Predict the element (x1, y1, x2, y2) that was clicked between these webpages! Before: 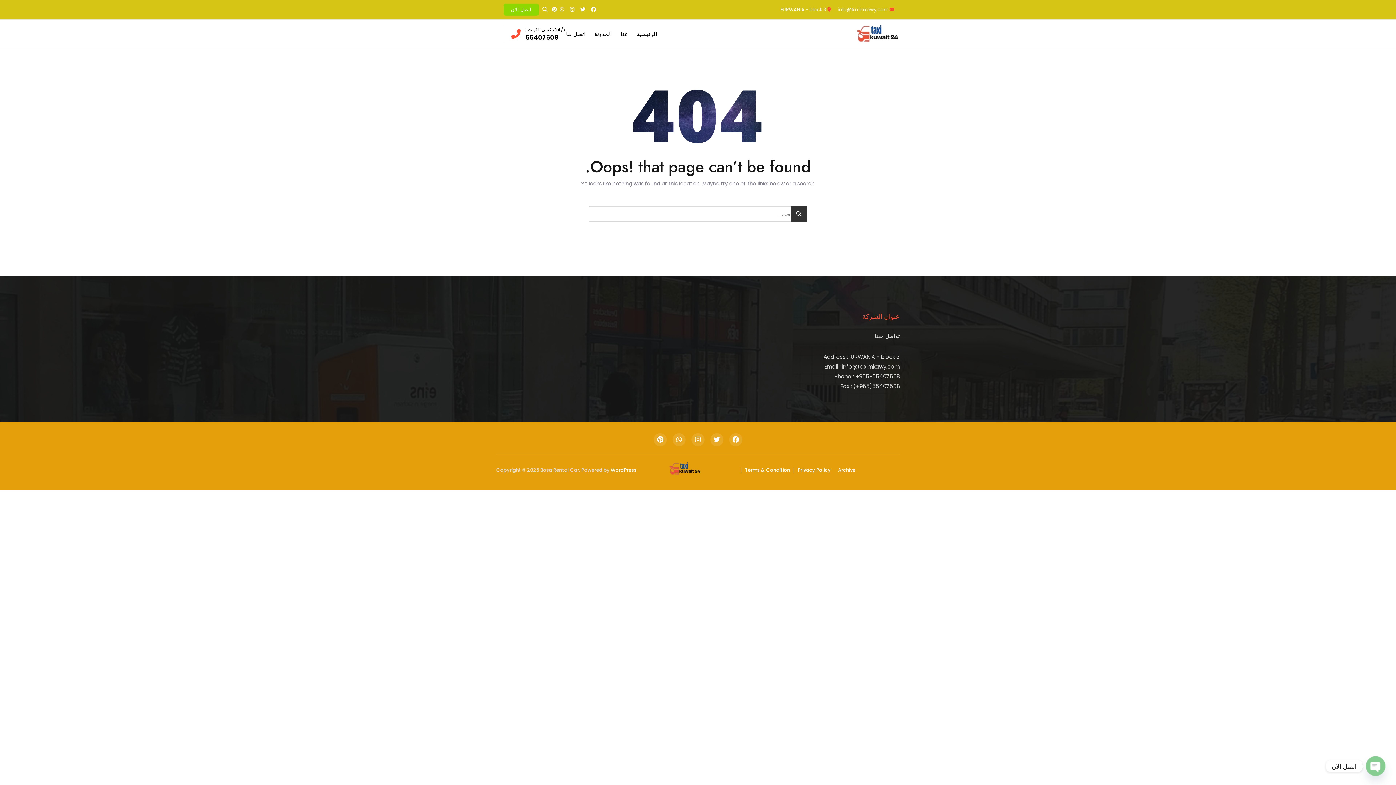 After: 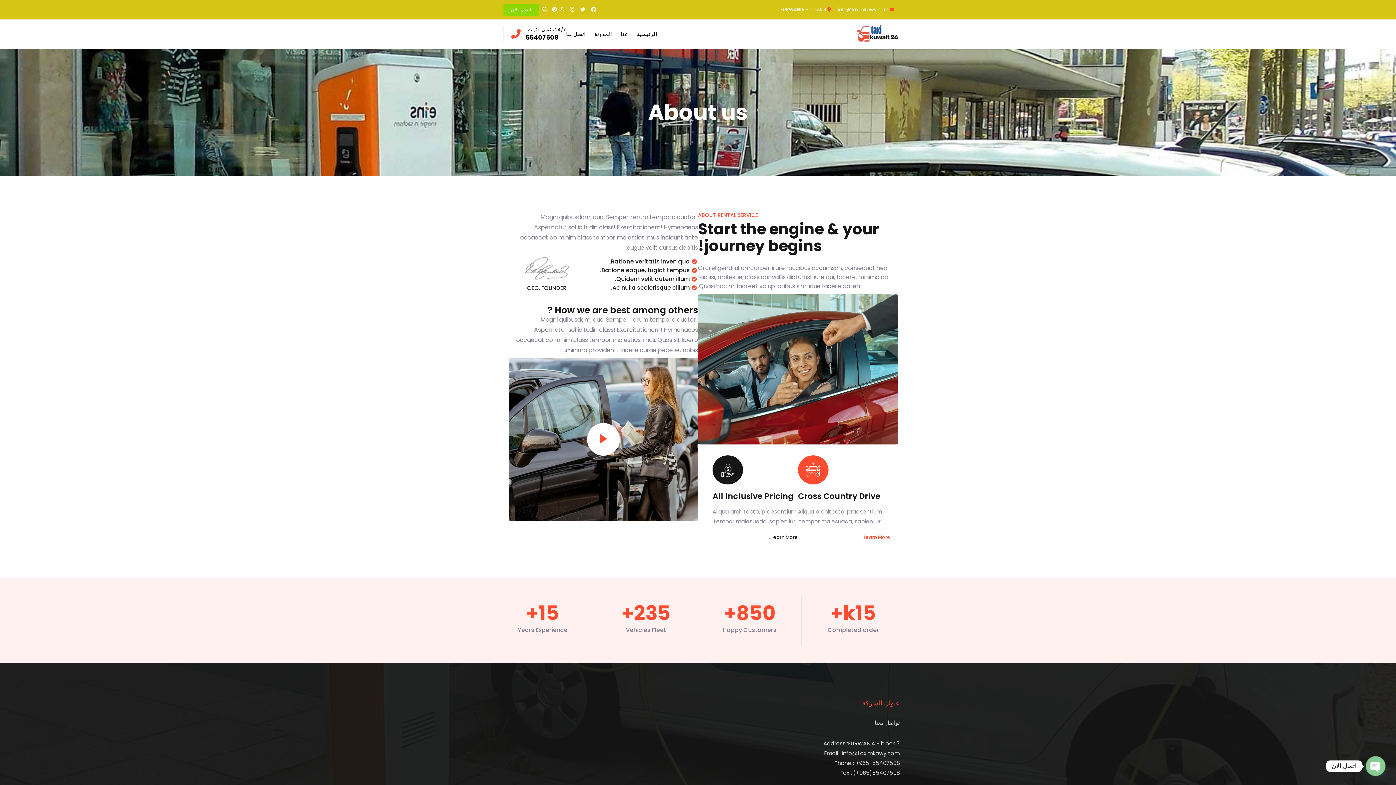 Action: bbox: (620, 25, 637, 42) label: عنا